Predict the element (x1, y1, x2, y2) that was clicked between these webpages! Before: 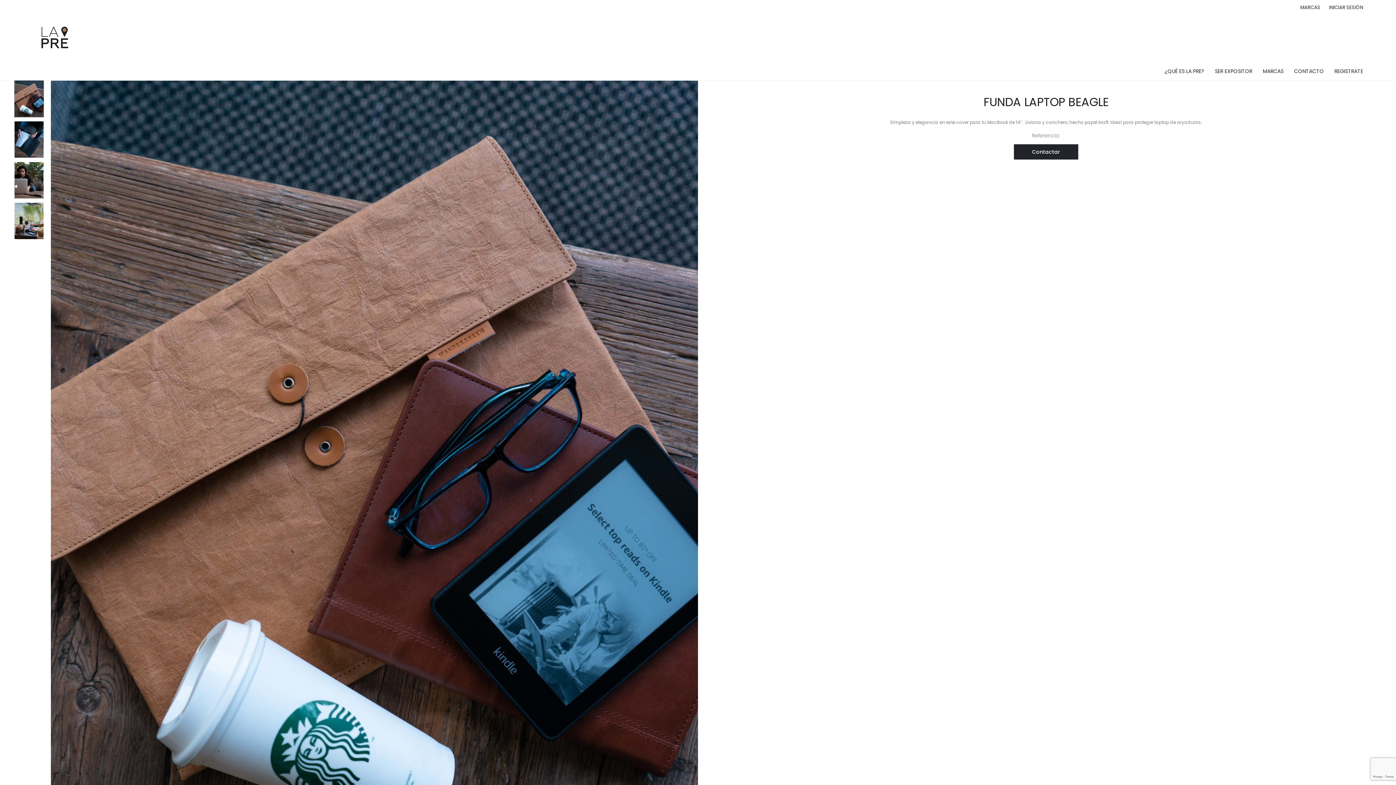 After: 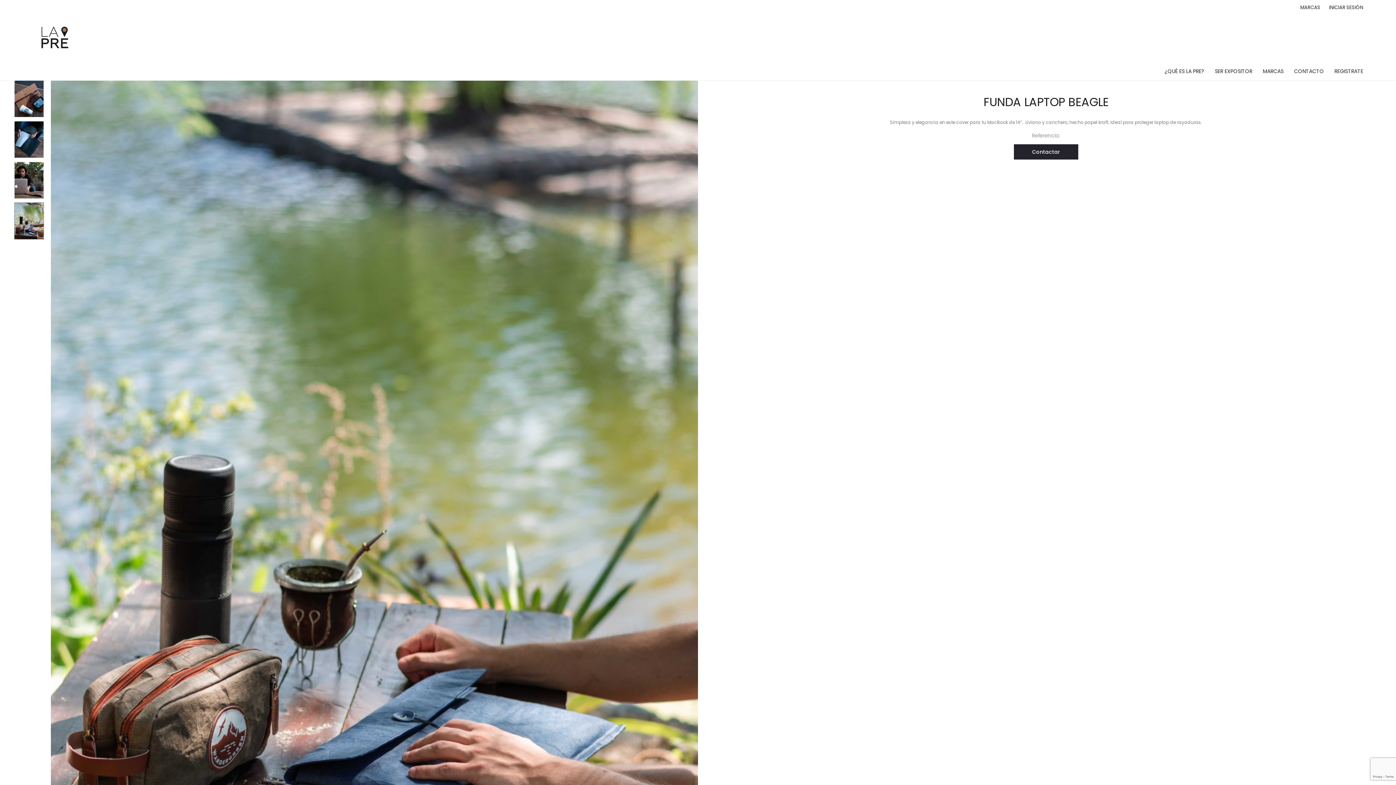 Action: bbox: (14, 202, 44, 239)